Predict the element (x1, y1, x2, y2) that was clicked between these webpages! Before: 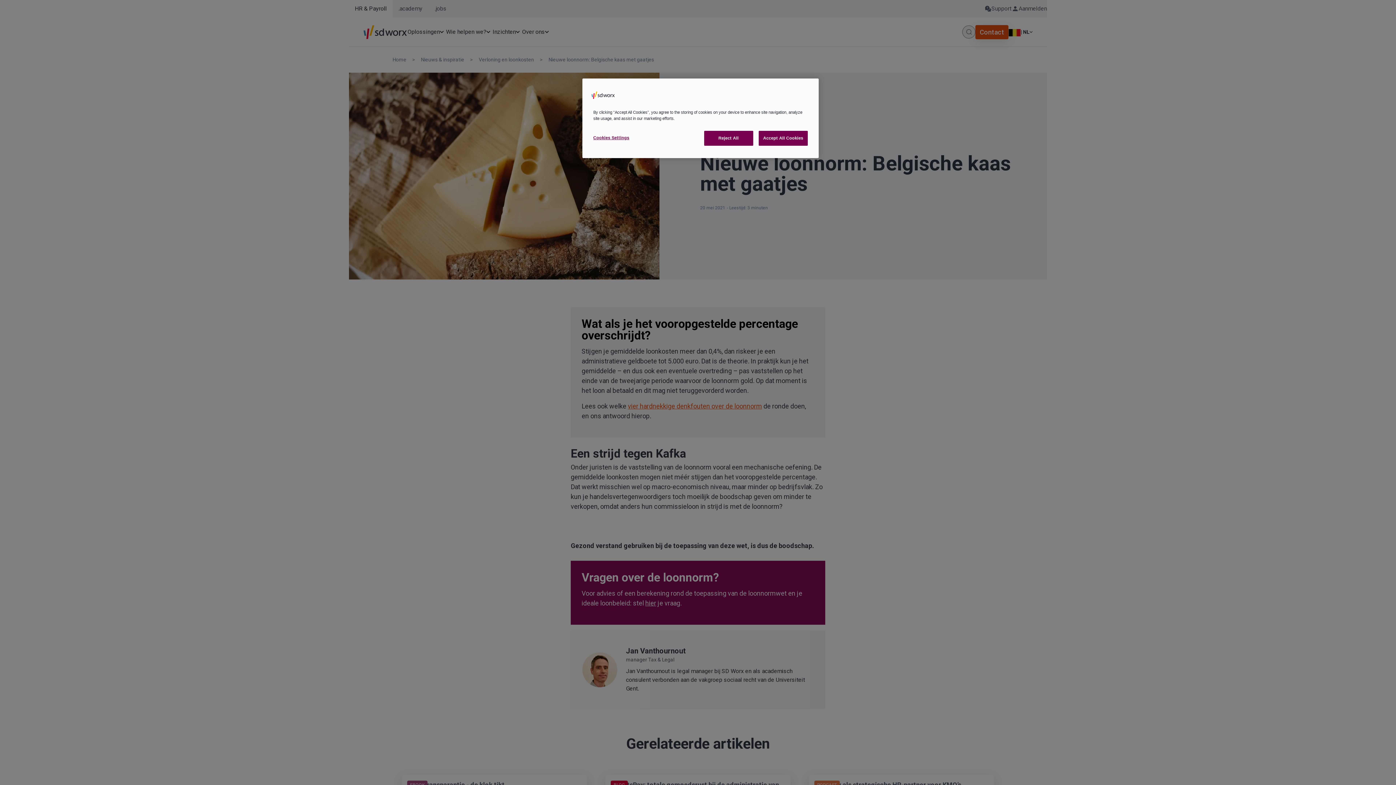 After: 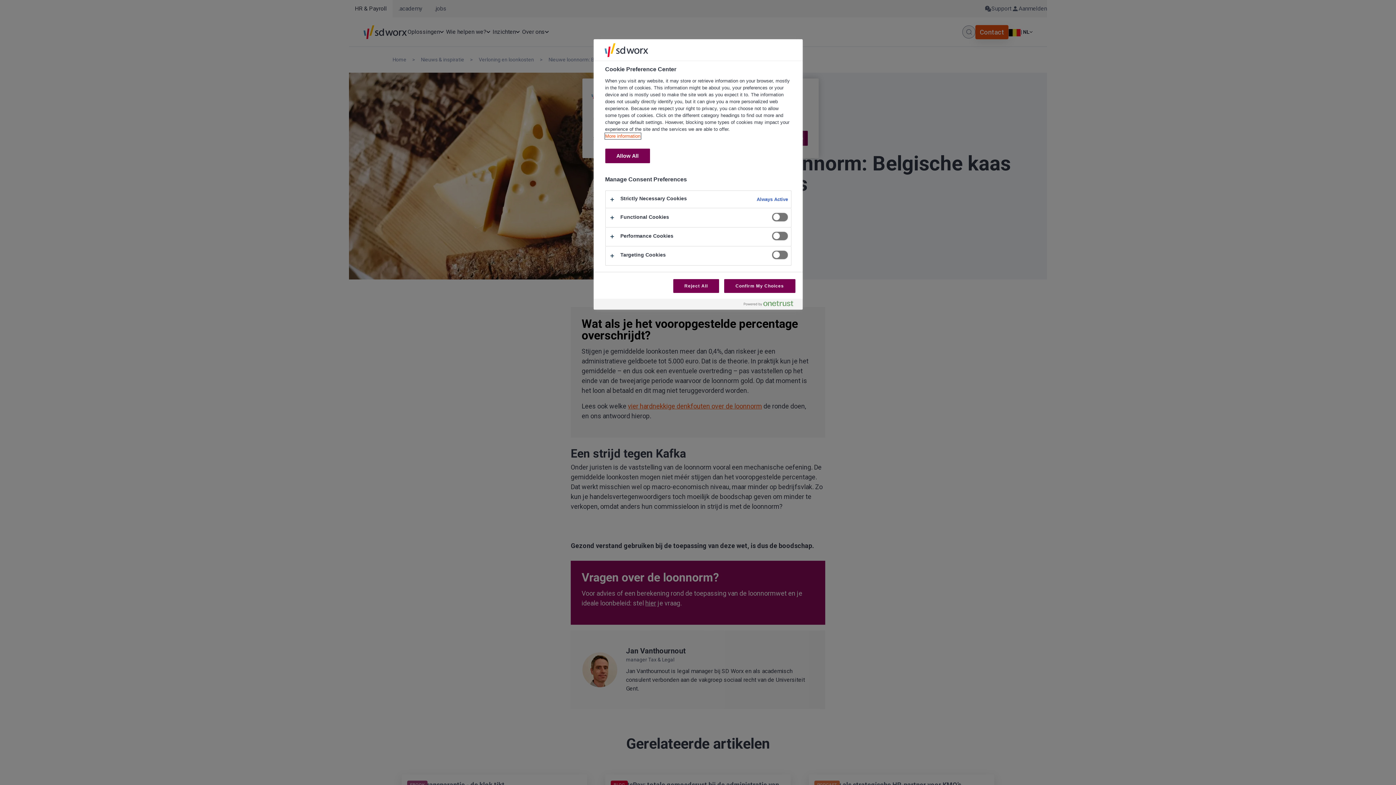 Action: label: Cookies Settings bbox: (593, 130, 642, 145)